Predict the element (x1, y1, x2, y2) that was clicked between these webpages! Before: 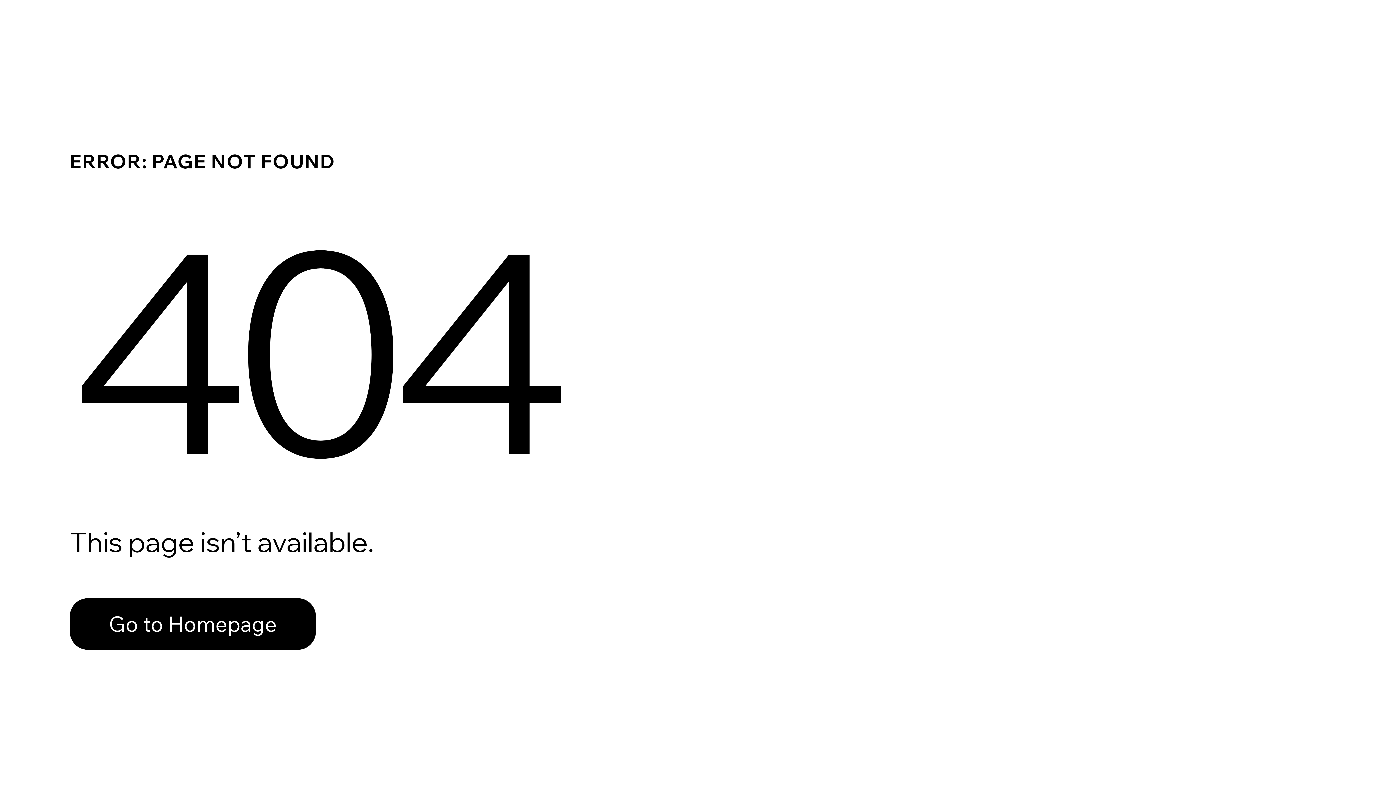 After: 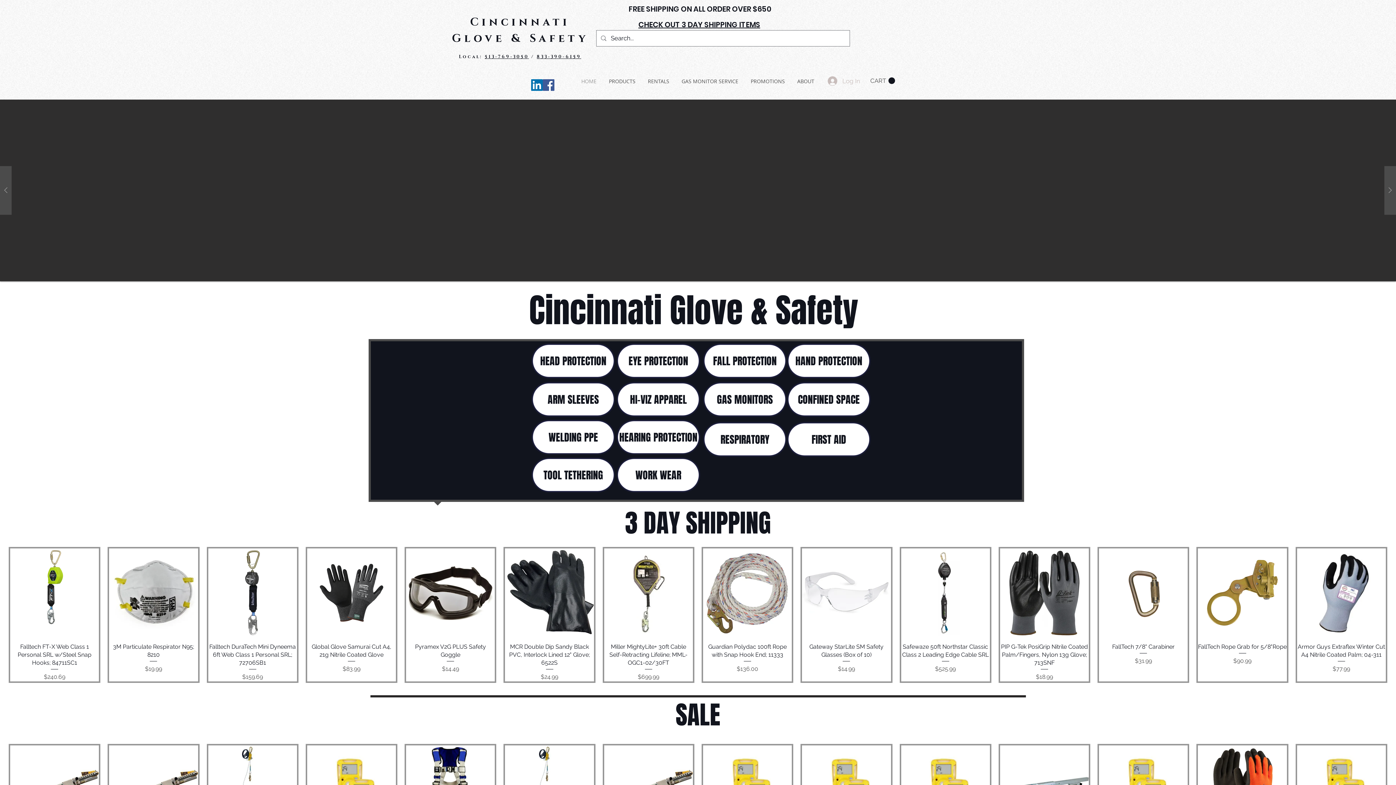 Action: bbox: (69, 582, 768, 659) label: Go to Homepage